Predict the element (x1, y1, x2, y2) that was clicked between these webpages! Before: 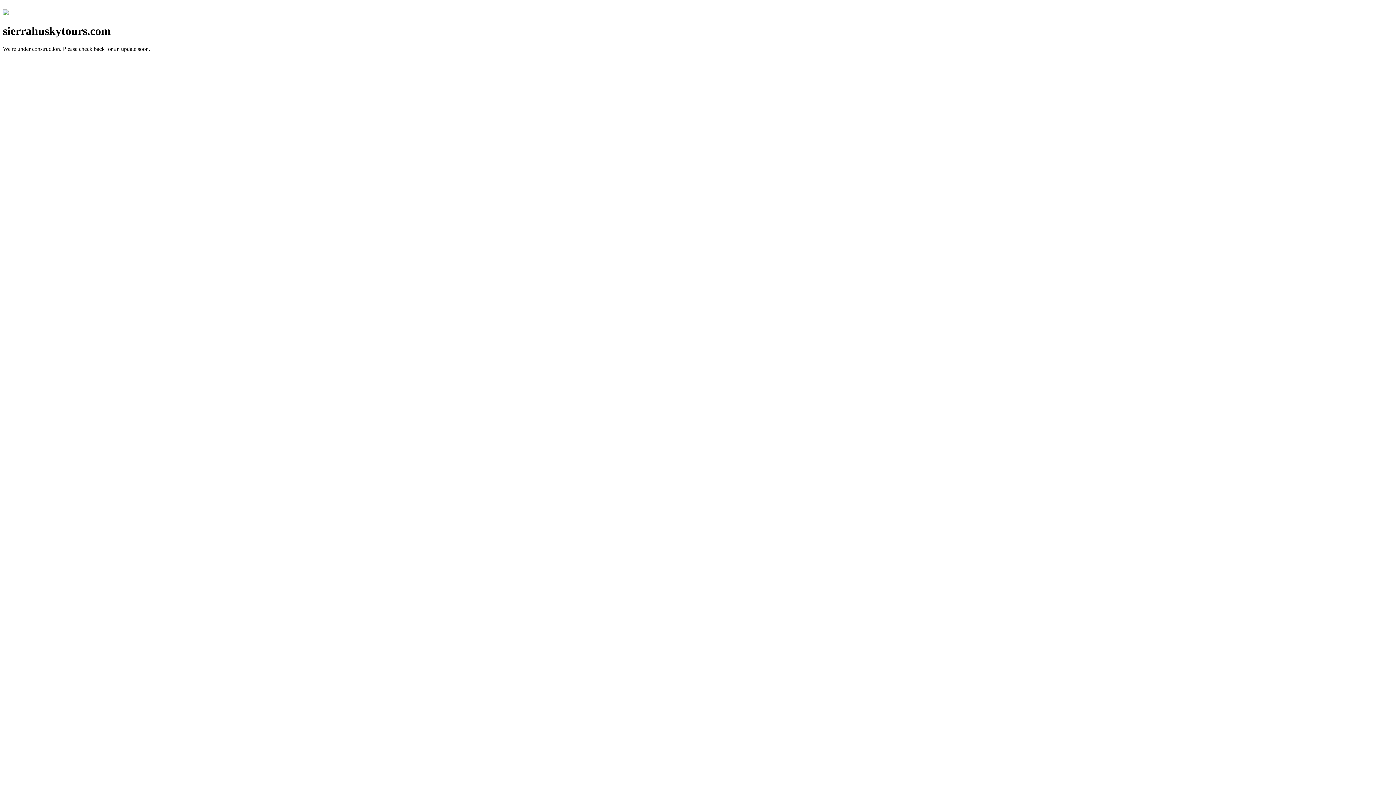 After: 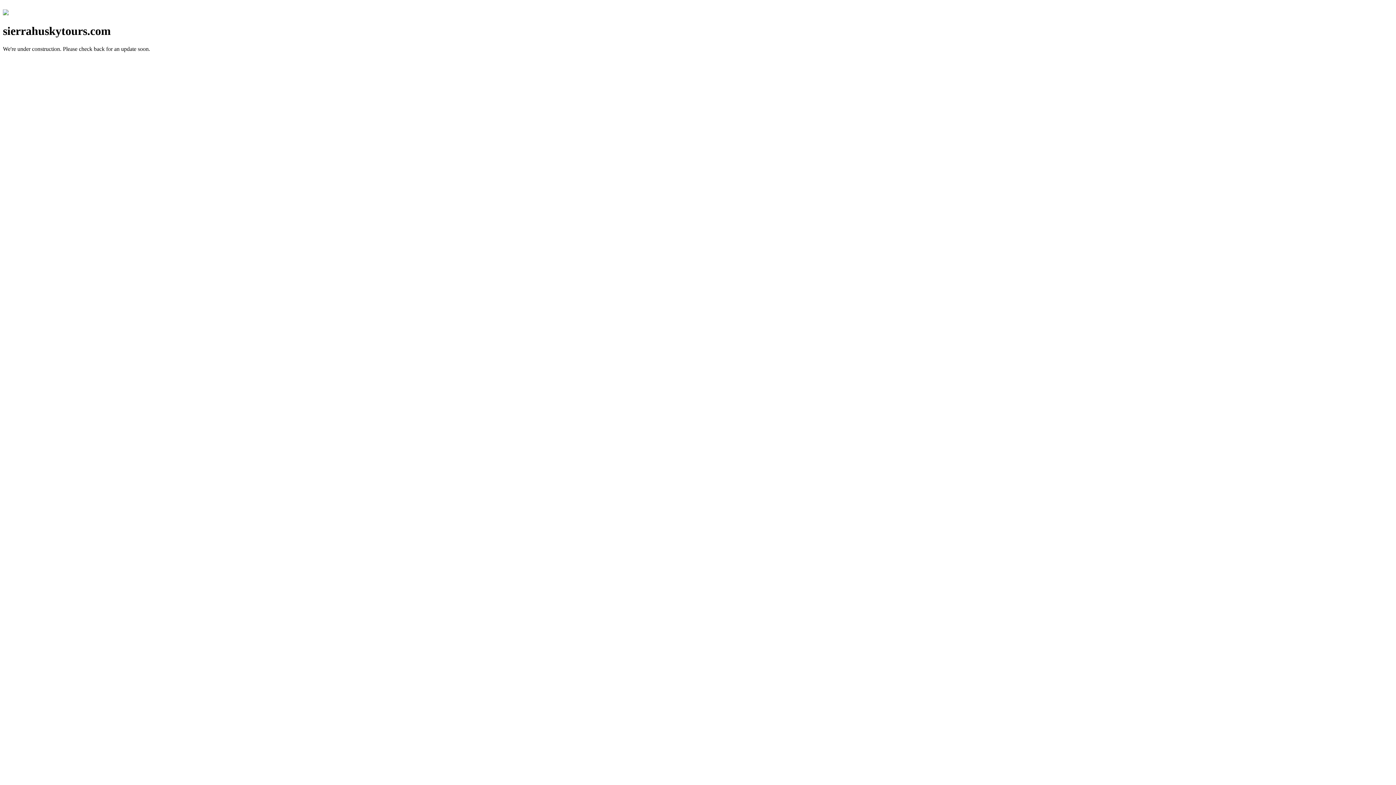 Action: bbox: (2, 10, 8, 16)